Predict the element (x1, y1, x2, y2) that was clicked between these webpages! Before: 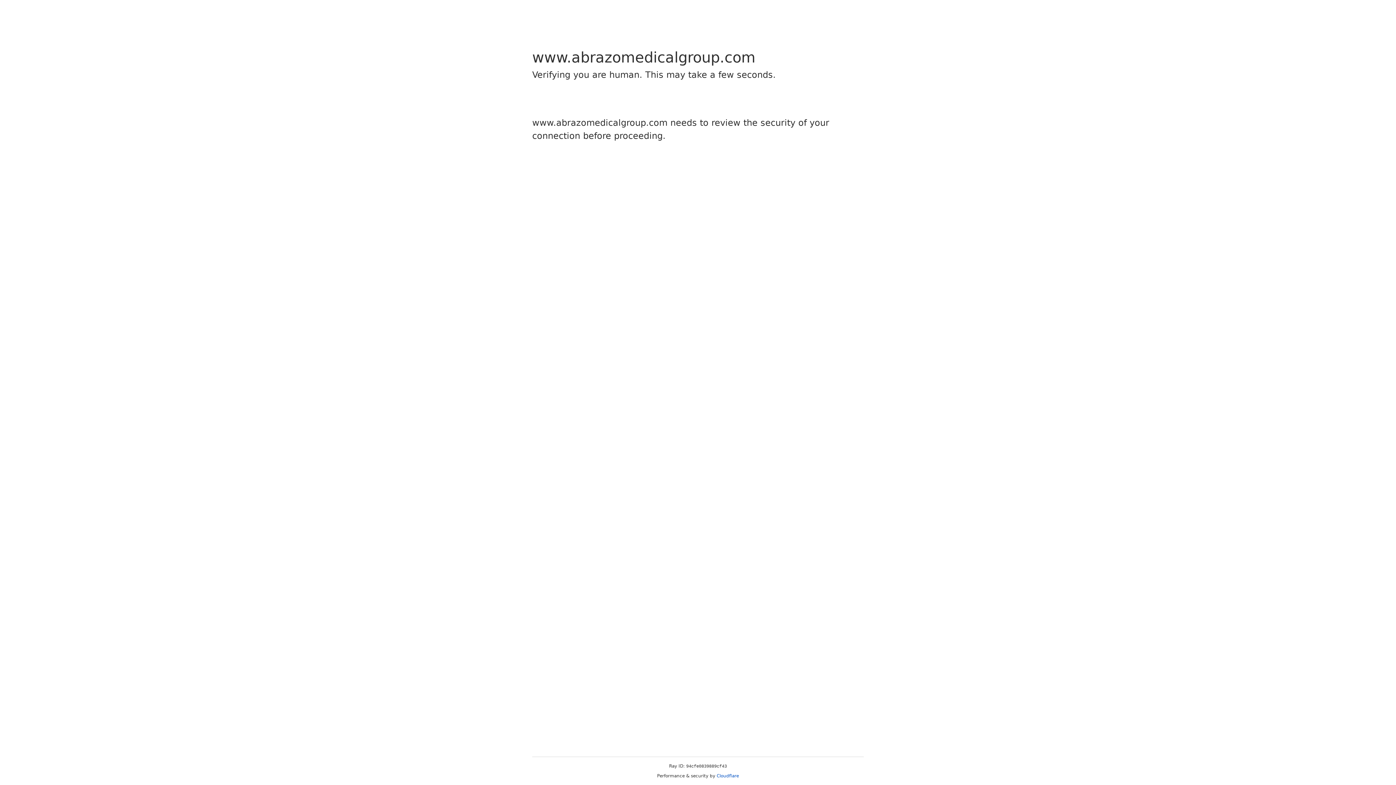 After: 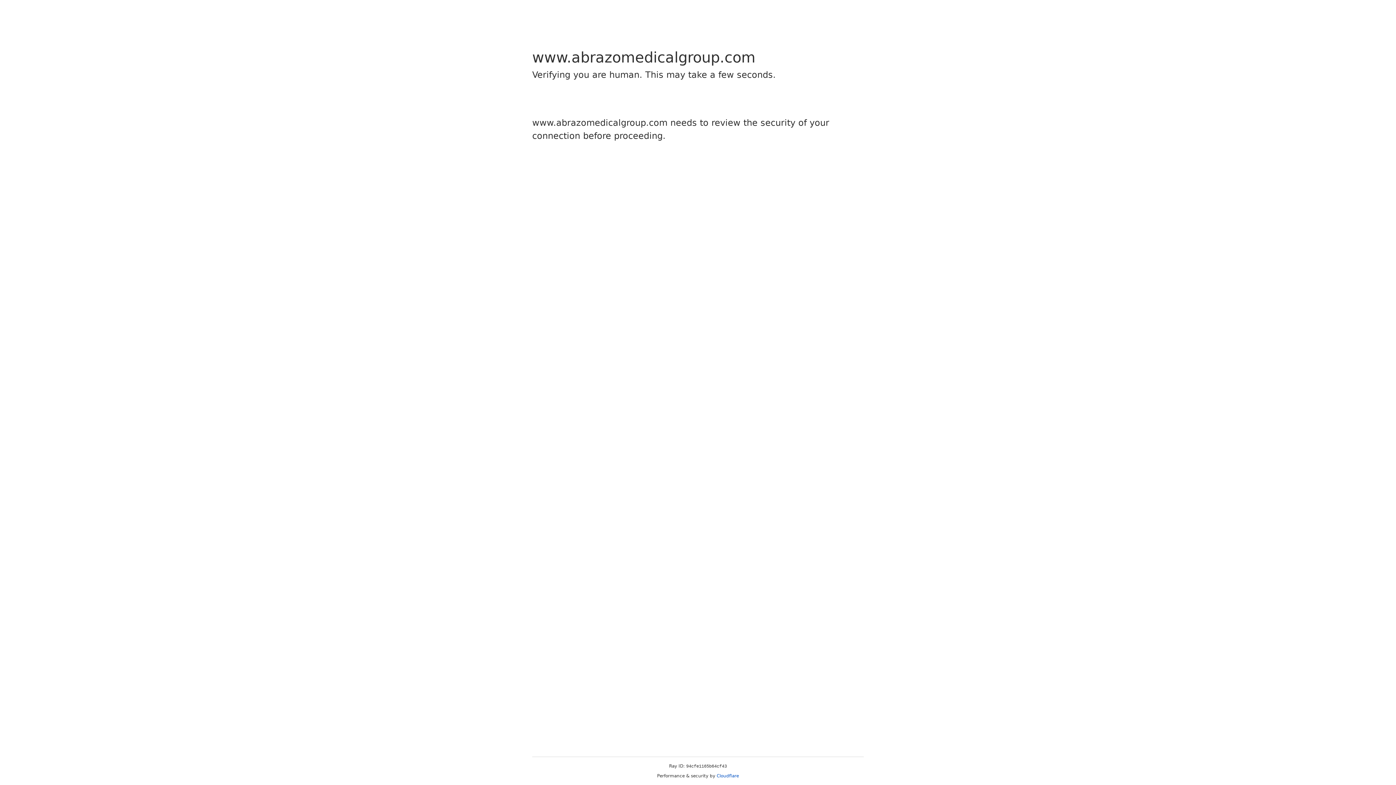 Action: label: Cloudflare bbox: (716, 773, 739, 778)